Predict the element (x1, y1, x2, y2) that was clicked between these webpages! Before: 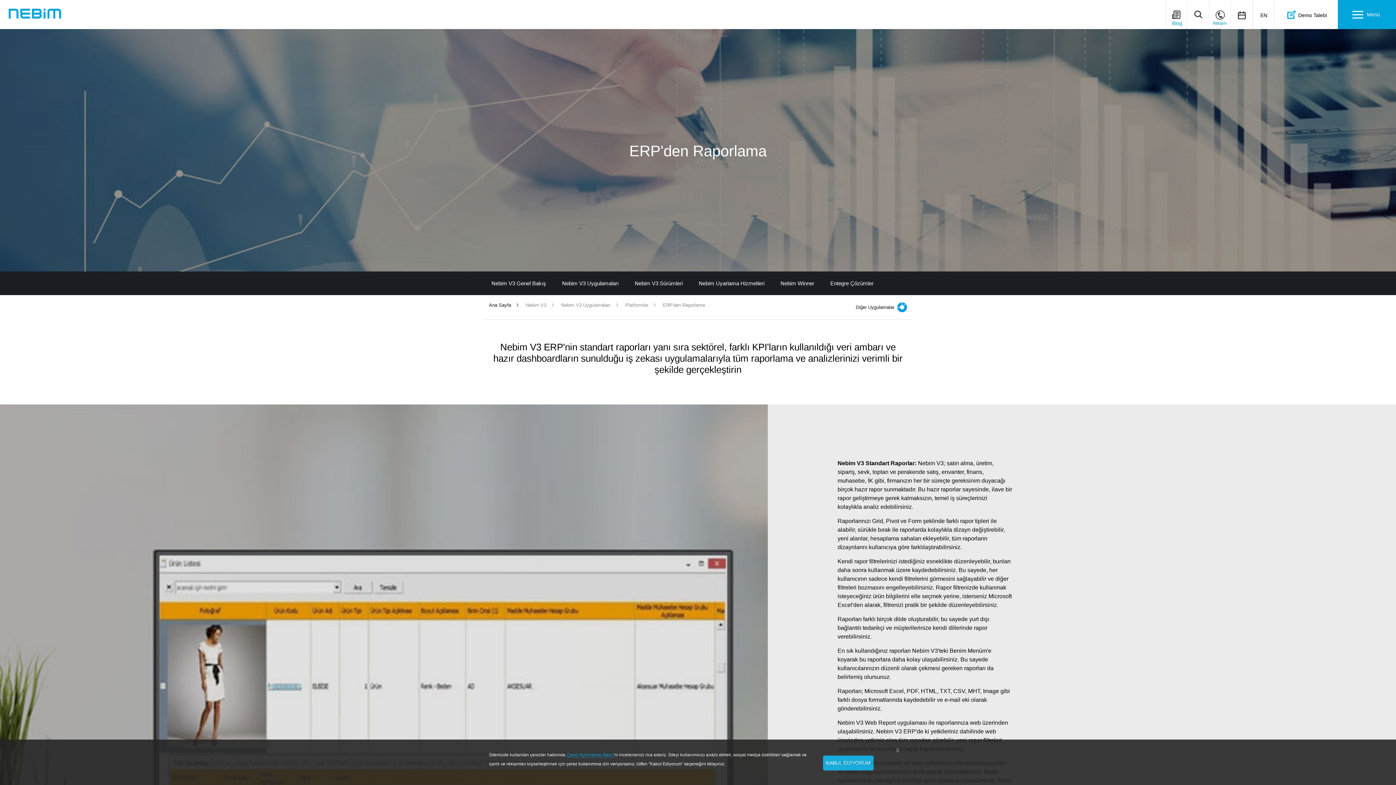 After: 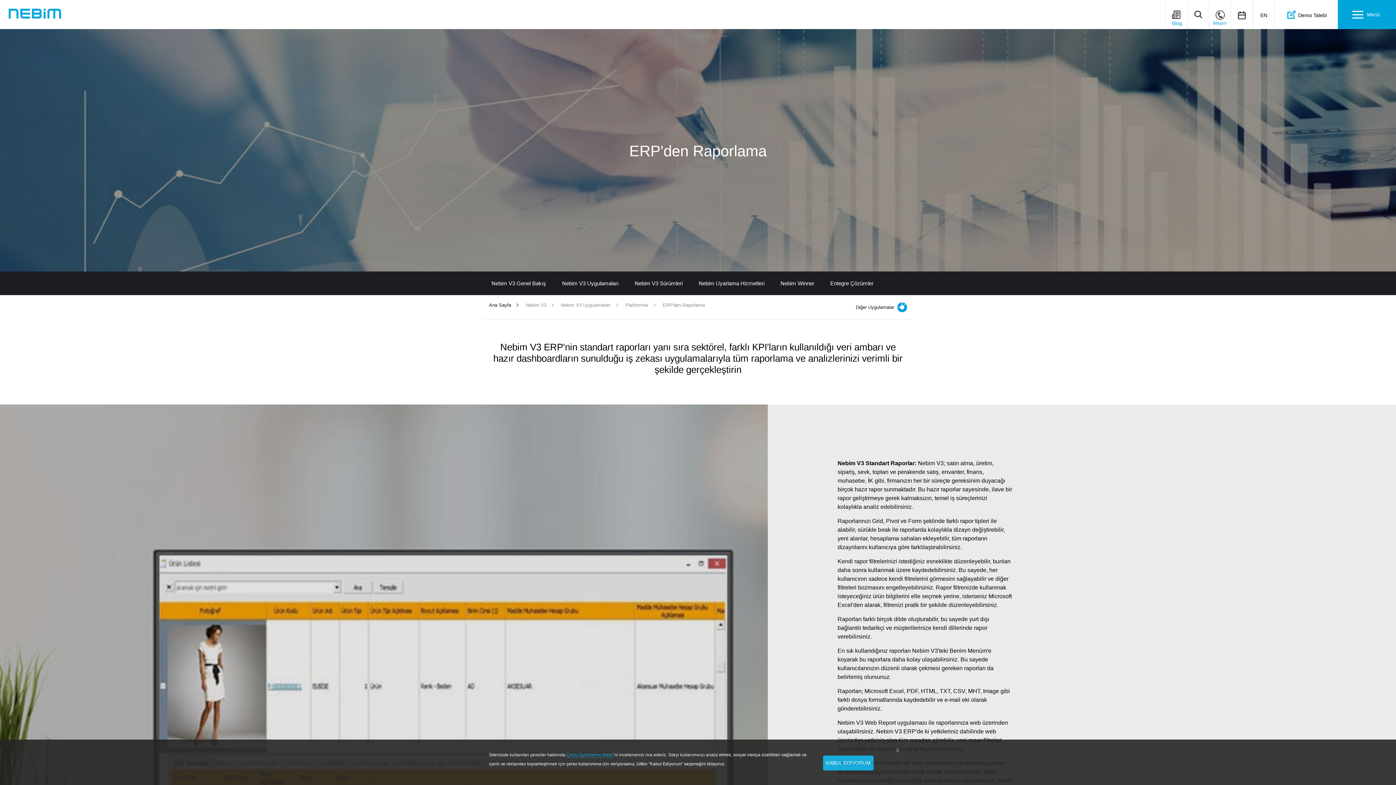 Action: bbox: (625, 302, 655, 307) label: Platformlar